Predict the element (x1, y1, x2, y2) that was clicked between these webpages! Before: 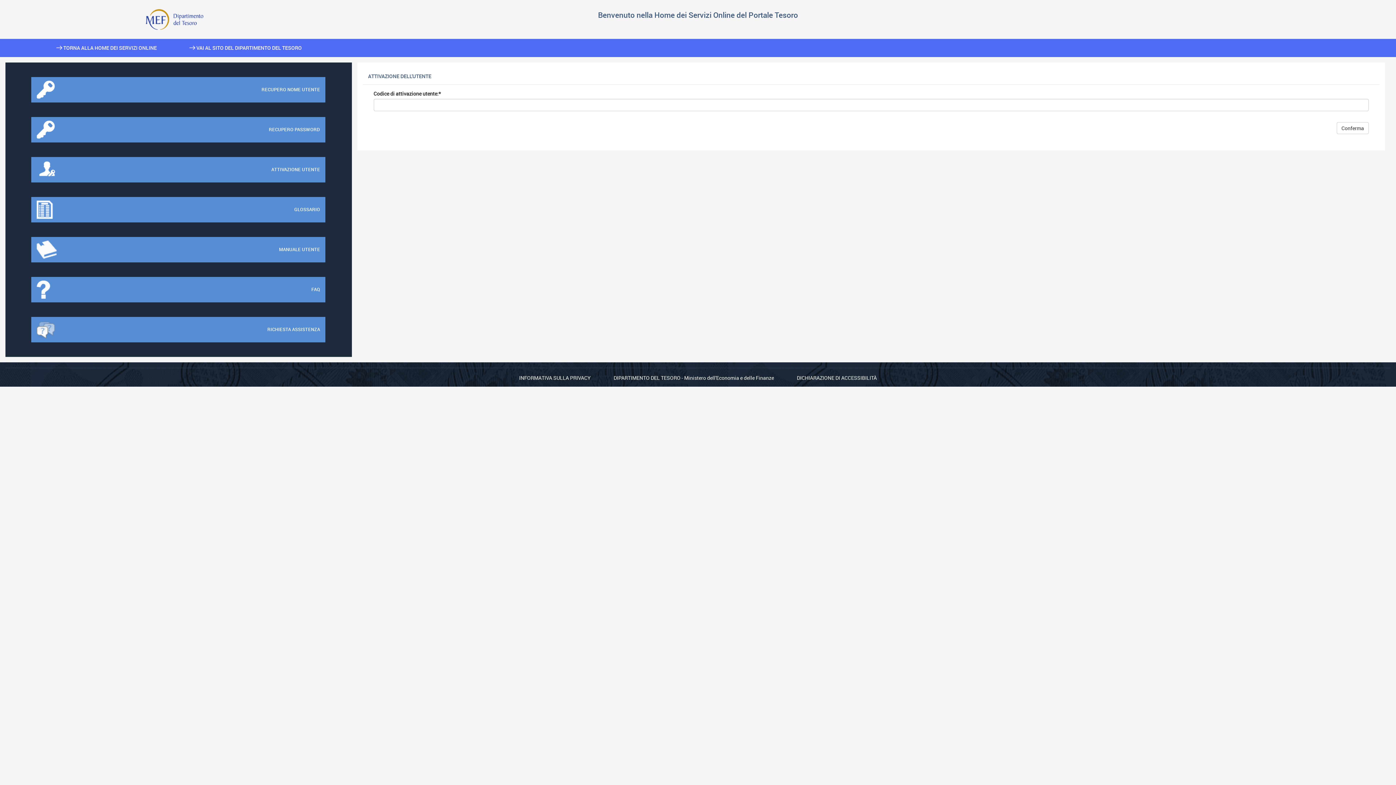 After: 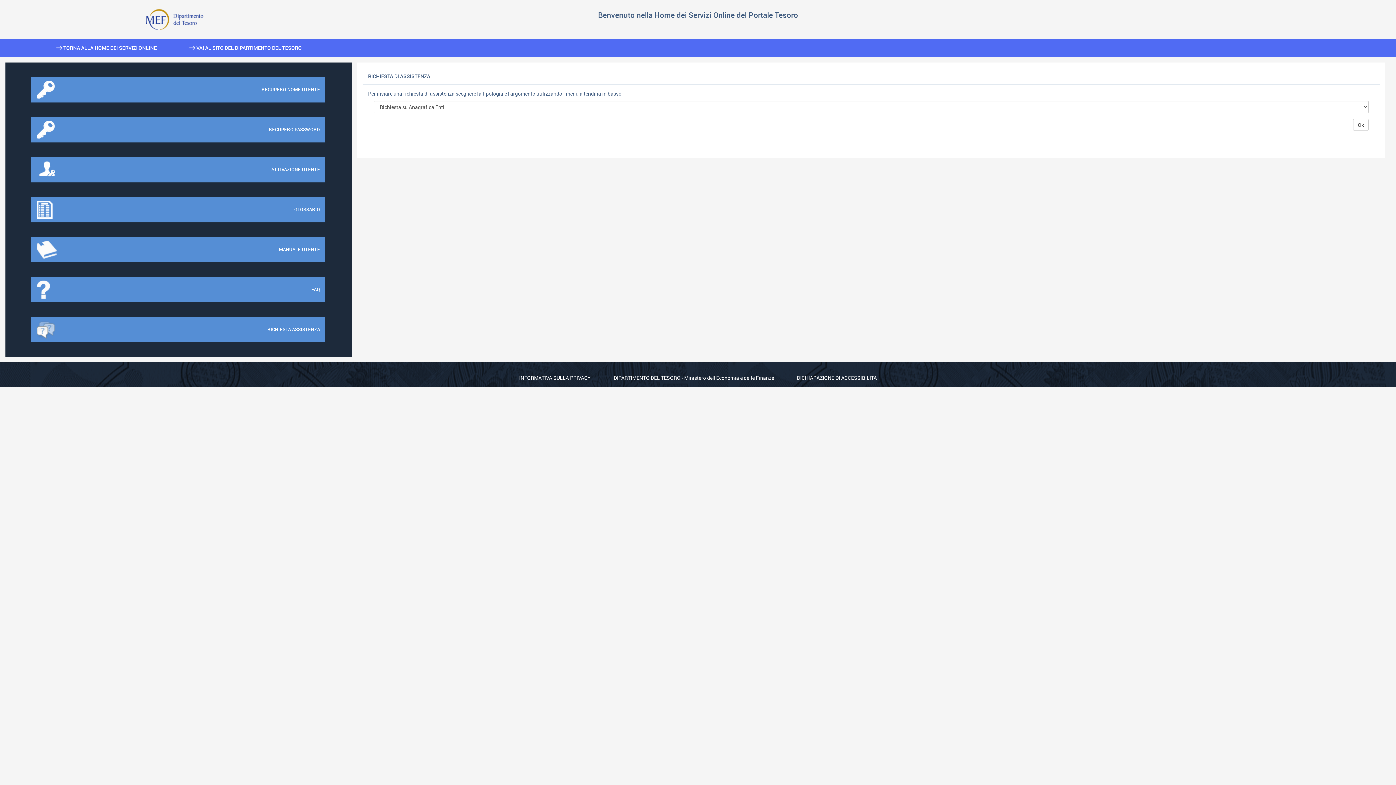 Action: label: RICHIESTA ASSISTENZA bbox: (31, 317, 325, 342)